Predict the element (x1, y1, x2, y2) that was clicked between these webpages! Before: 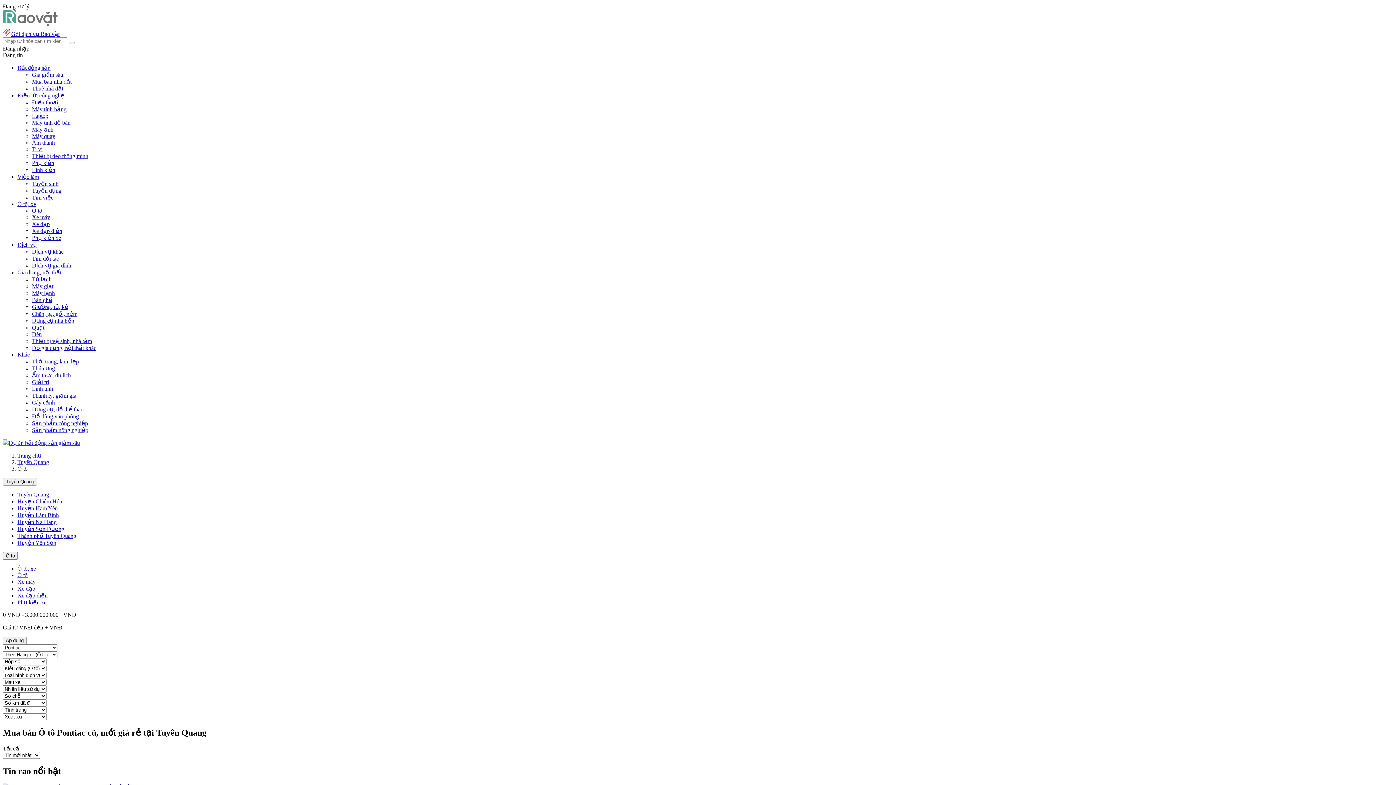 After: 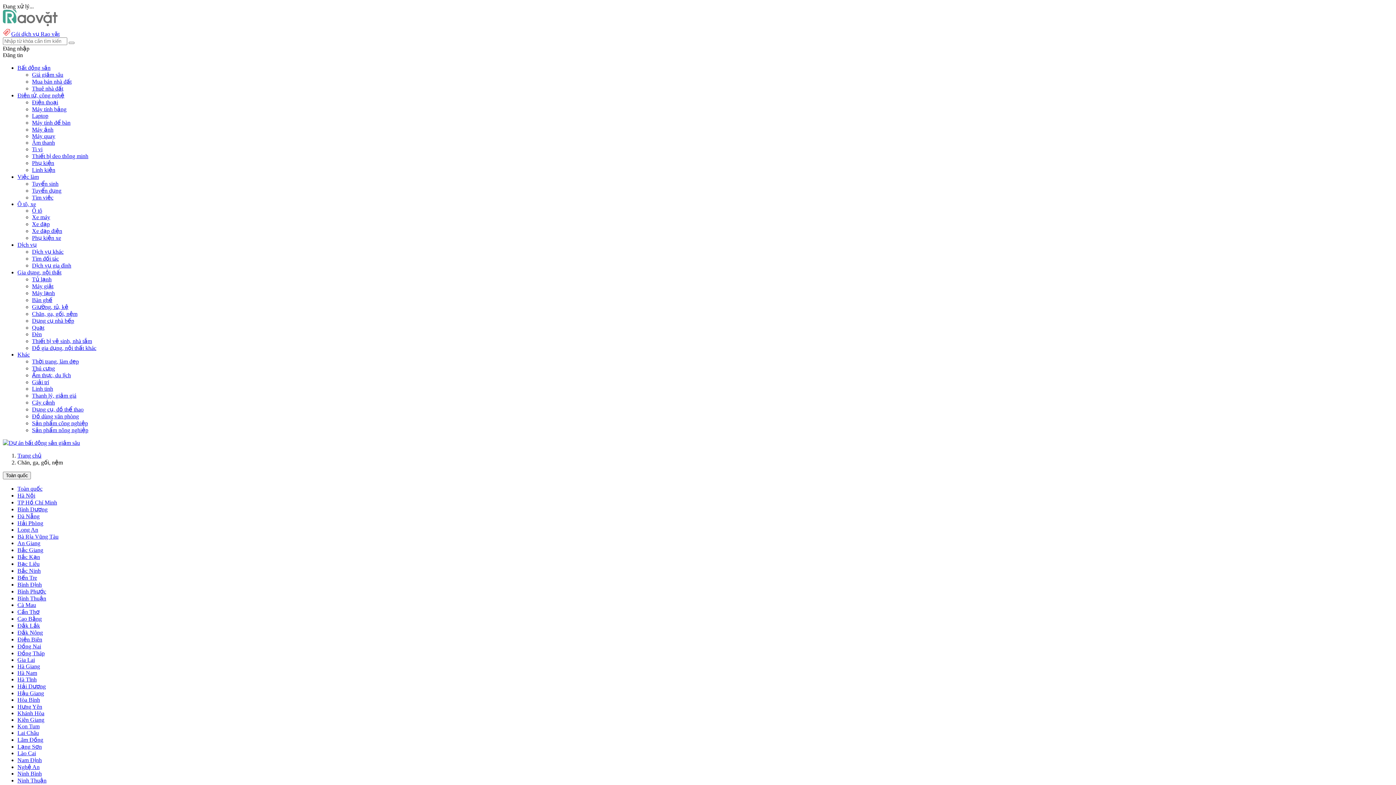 Action: label: Chăn, ga, gối, nệm bbox: (32, 310, 77, 317)